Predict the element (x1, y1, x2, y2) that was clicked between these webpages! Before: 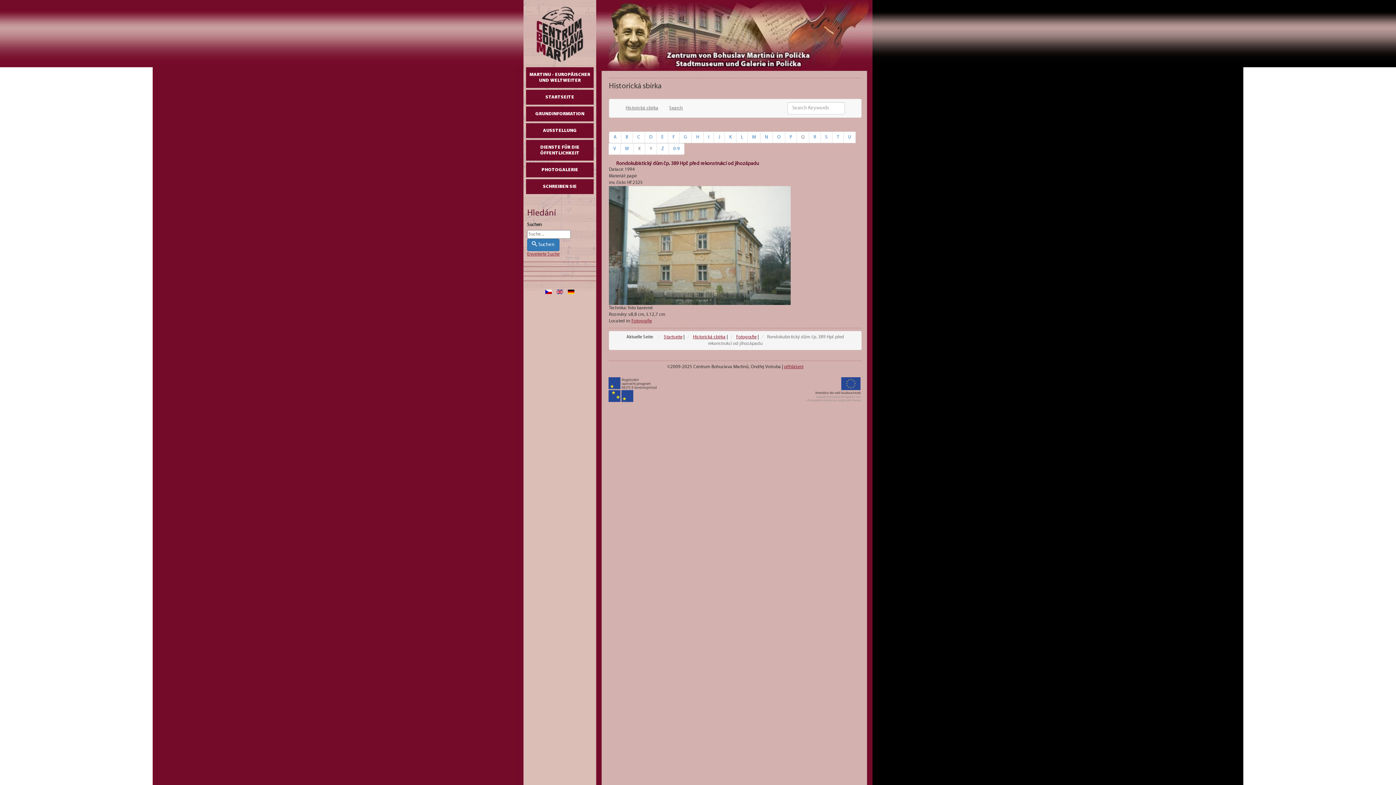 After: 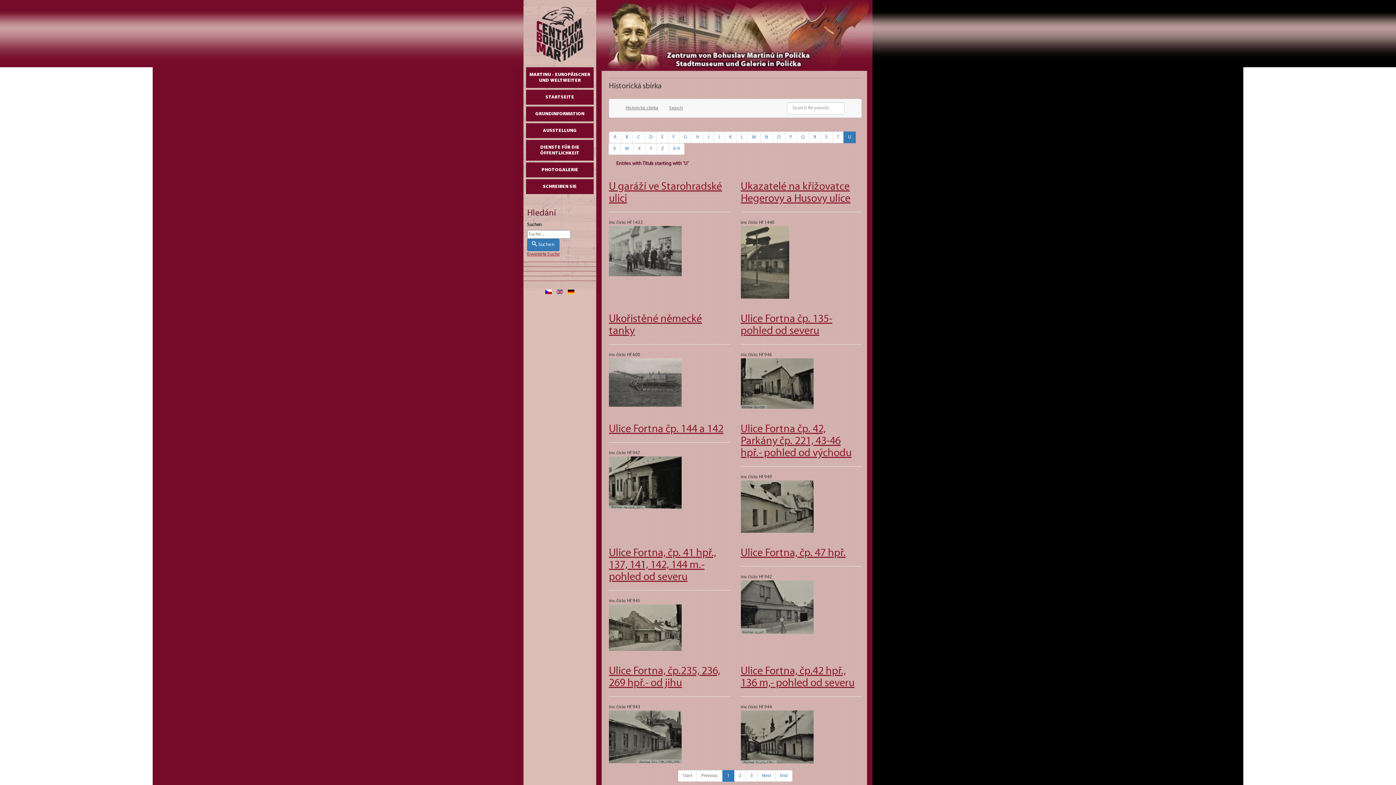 Action: label: U bbox: (843, 131, 856, 143)